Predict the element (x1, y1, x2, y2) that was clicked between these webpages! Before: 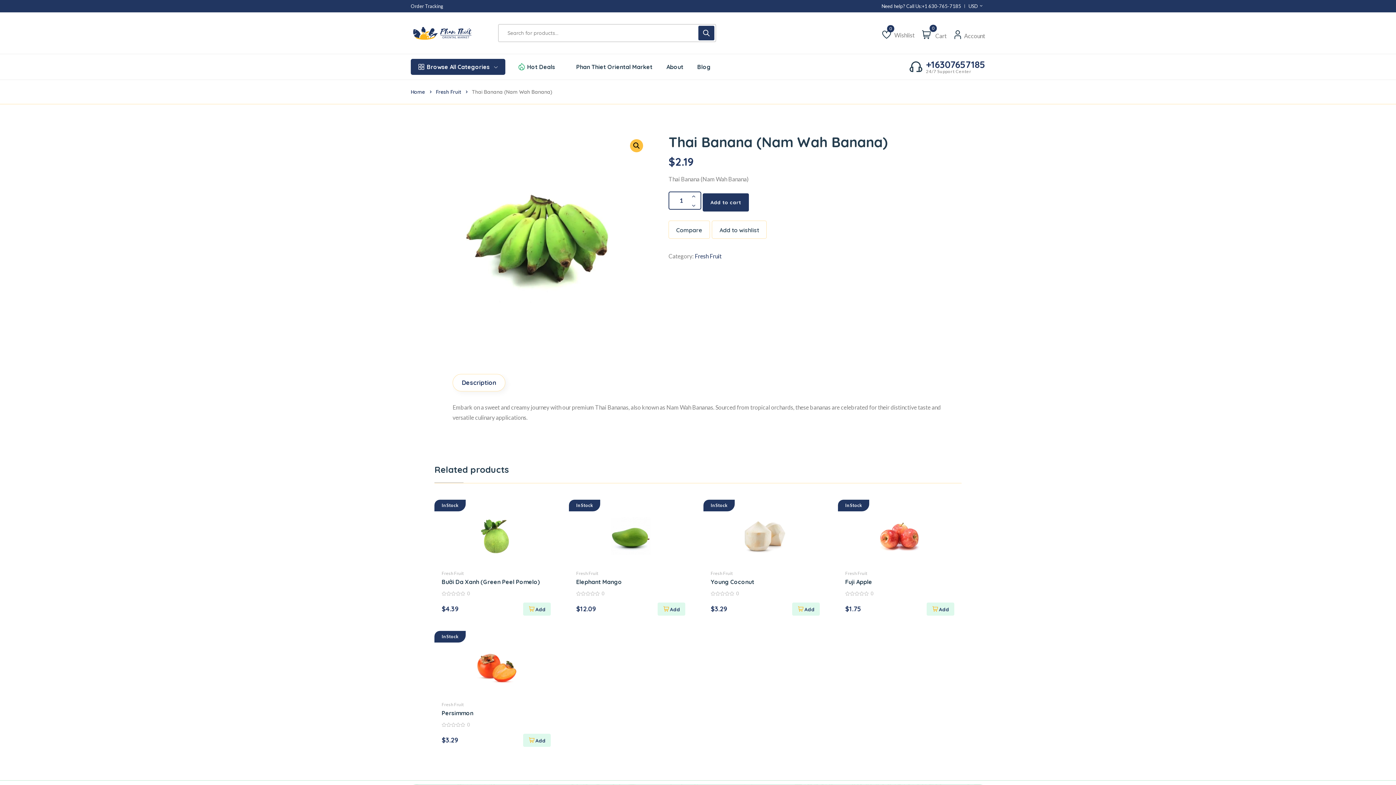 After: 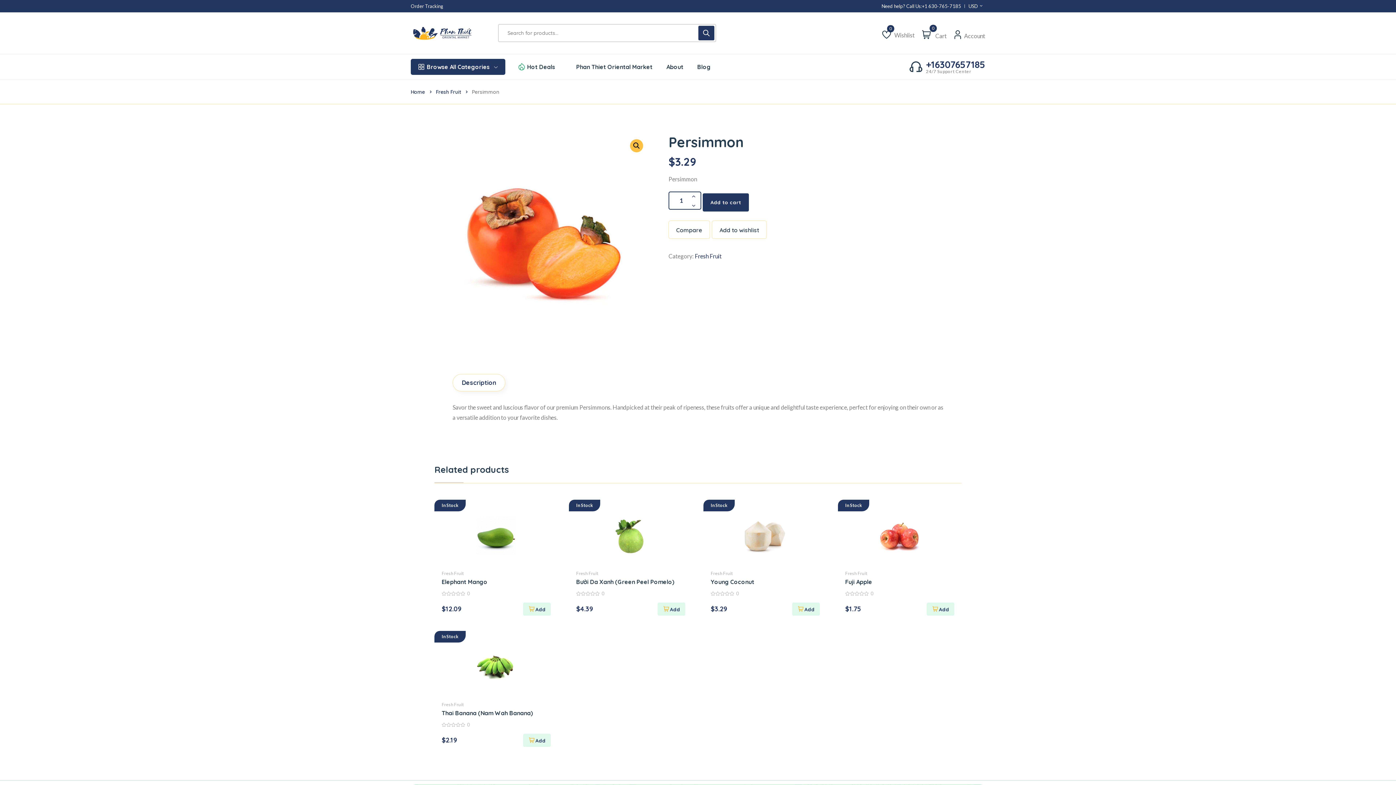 Action: bbox: (443, 640, 549, 700)